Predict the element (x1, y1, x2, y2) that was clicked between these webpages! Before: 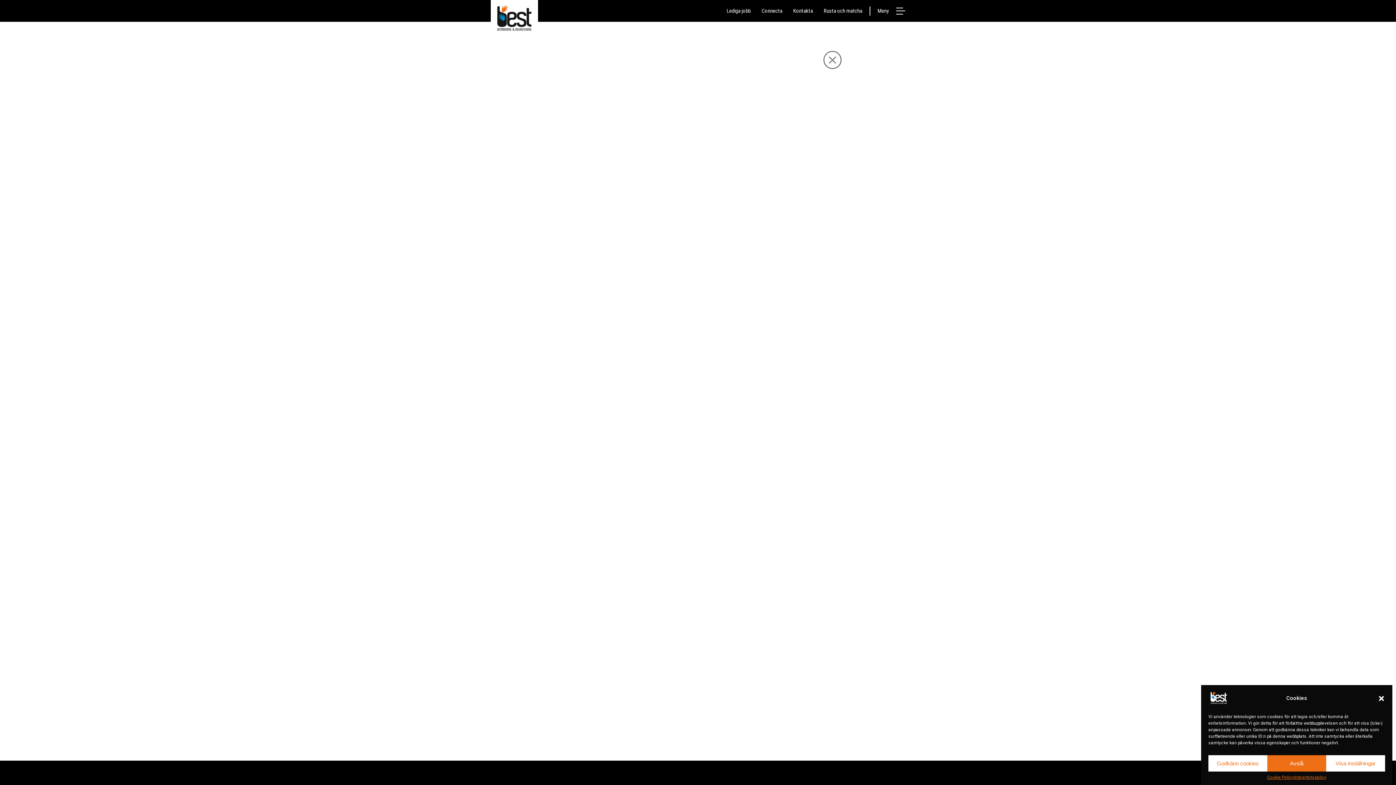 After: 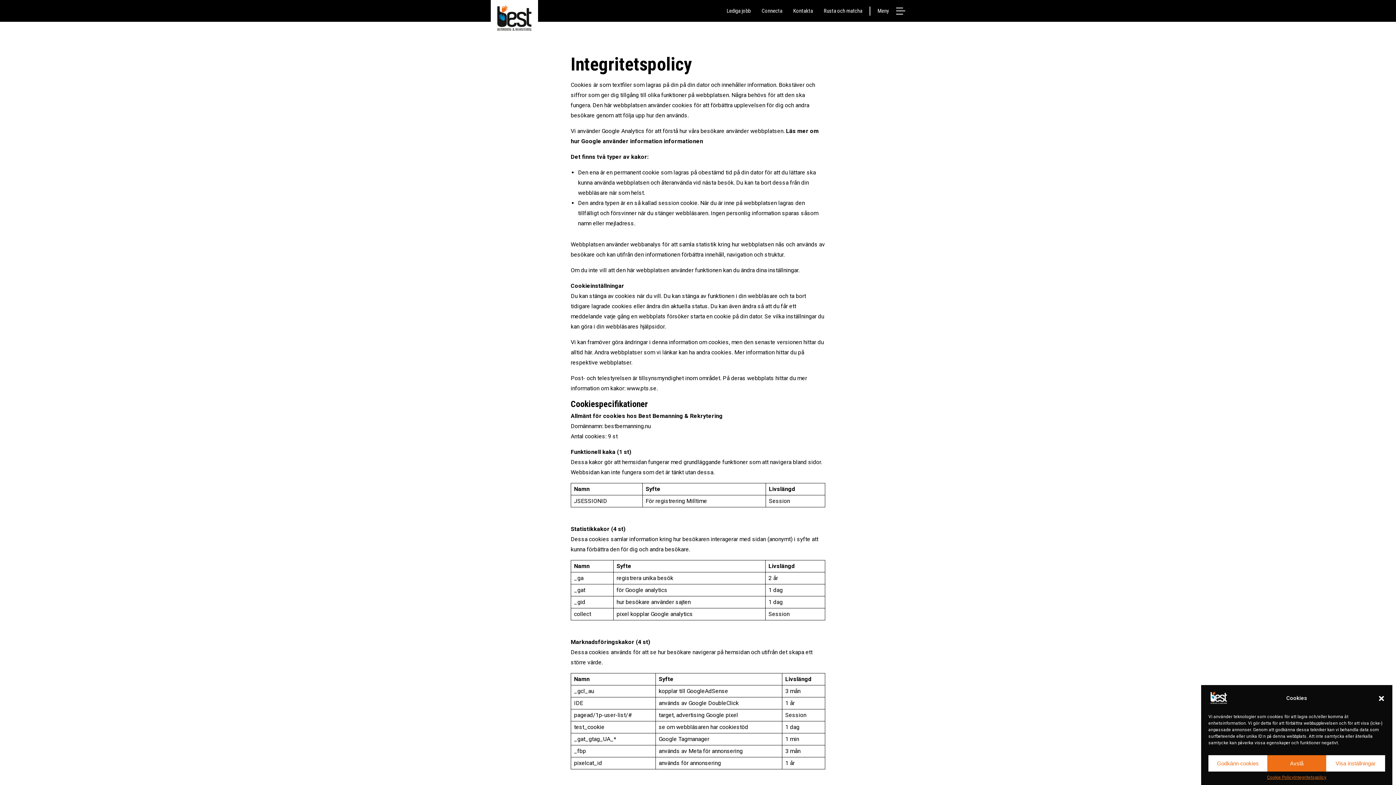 Action: label: Integritetspolicy bbox: (1294, 775, 1326, 780)